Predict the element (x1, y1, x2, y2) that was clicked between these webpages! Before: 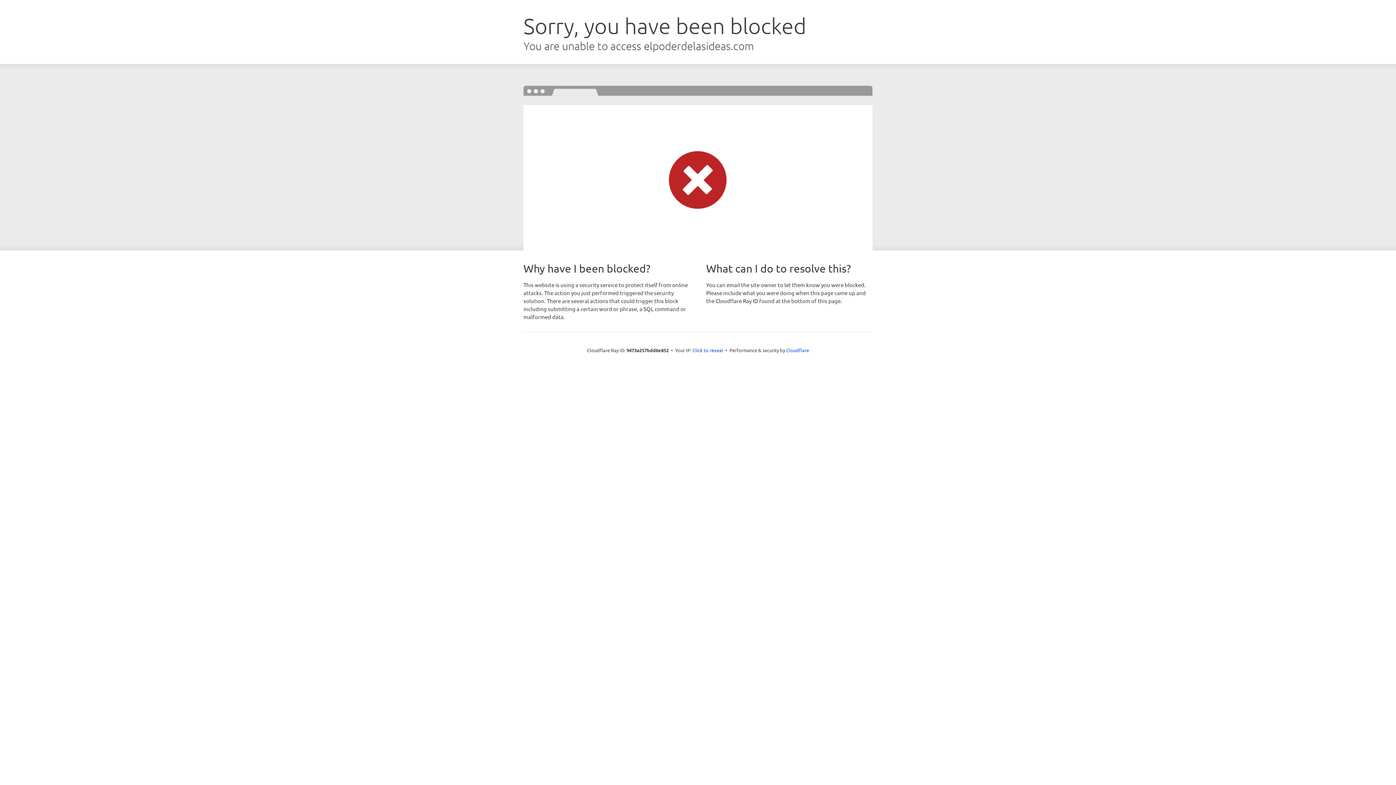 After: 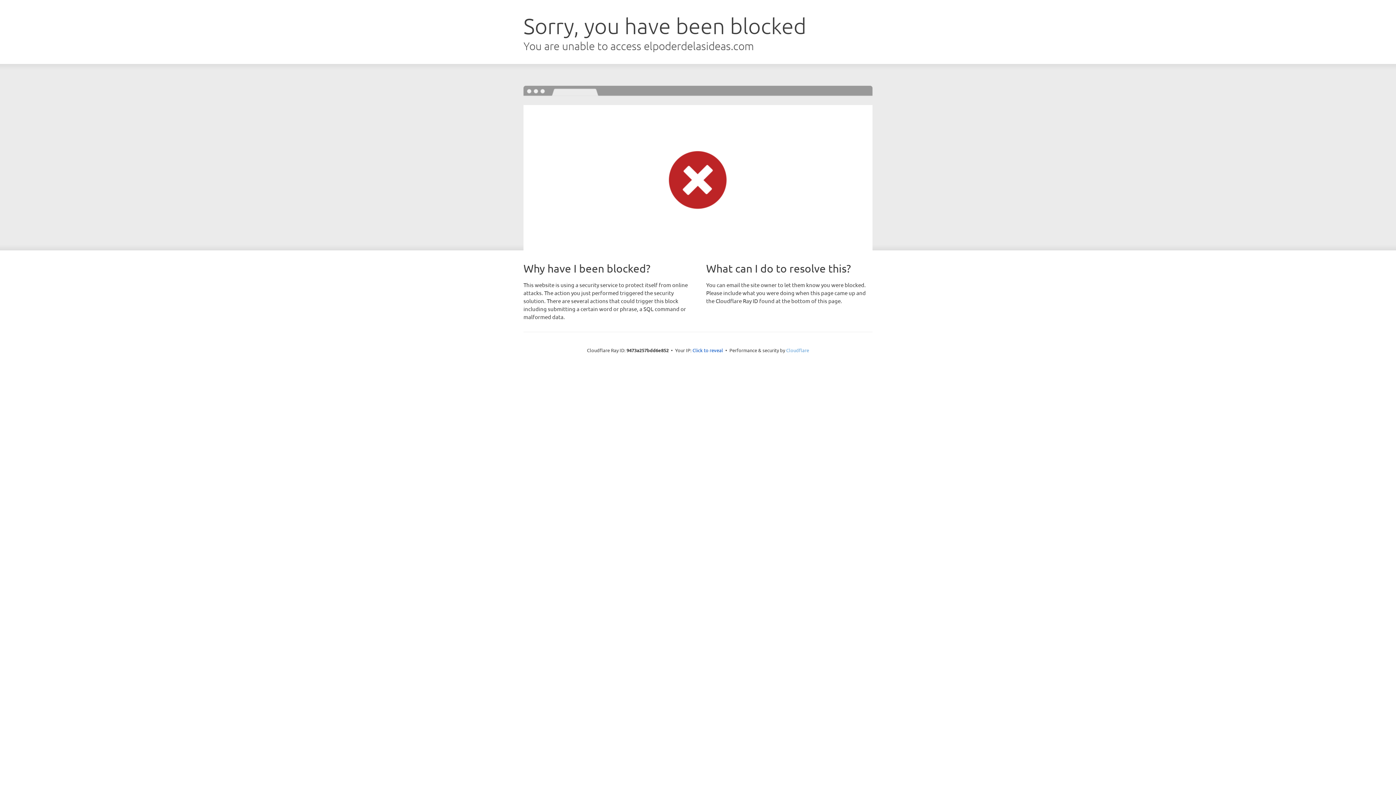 Action: bbox: (786, 347, 809, 353) label: Cloudflare